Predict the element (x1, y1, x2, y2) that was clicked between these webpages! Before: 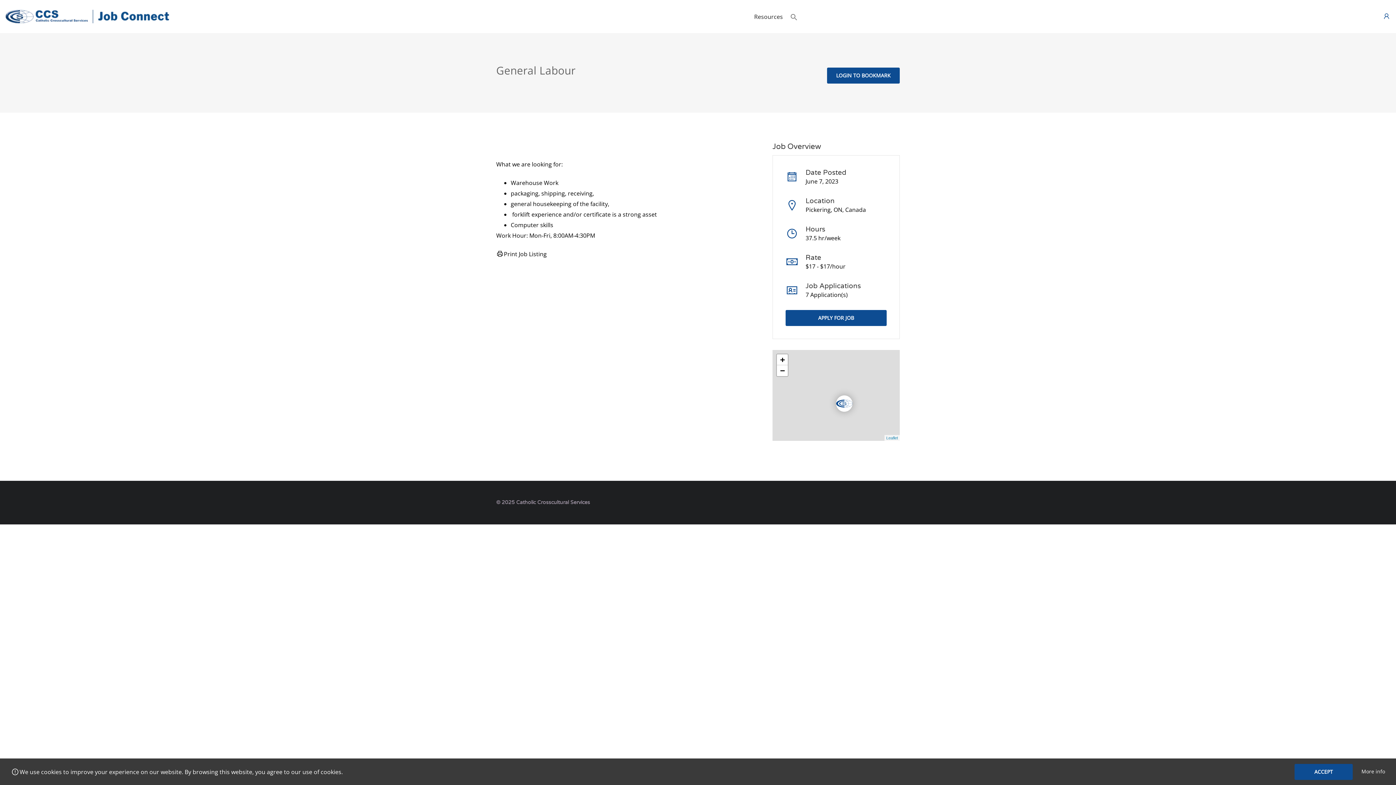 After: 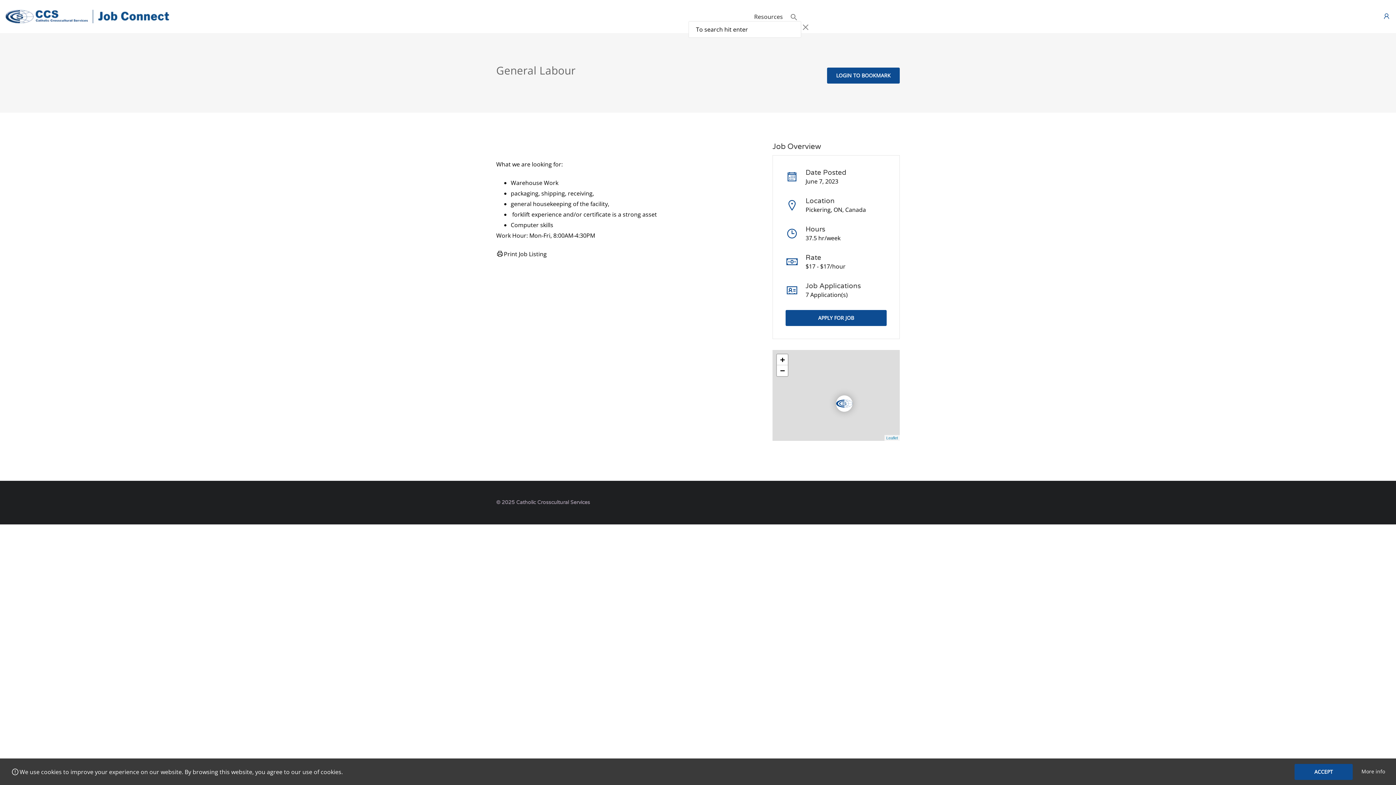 Action: bbox: (790, 12, 797, 20) label: Search Icon Link